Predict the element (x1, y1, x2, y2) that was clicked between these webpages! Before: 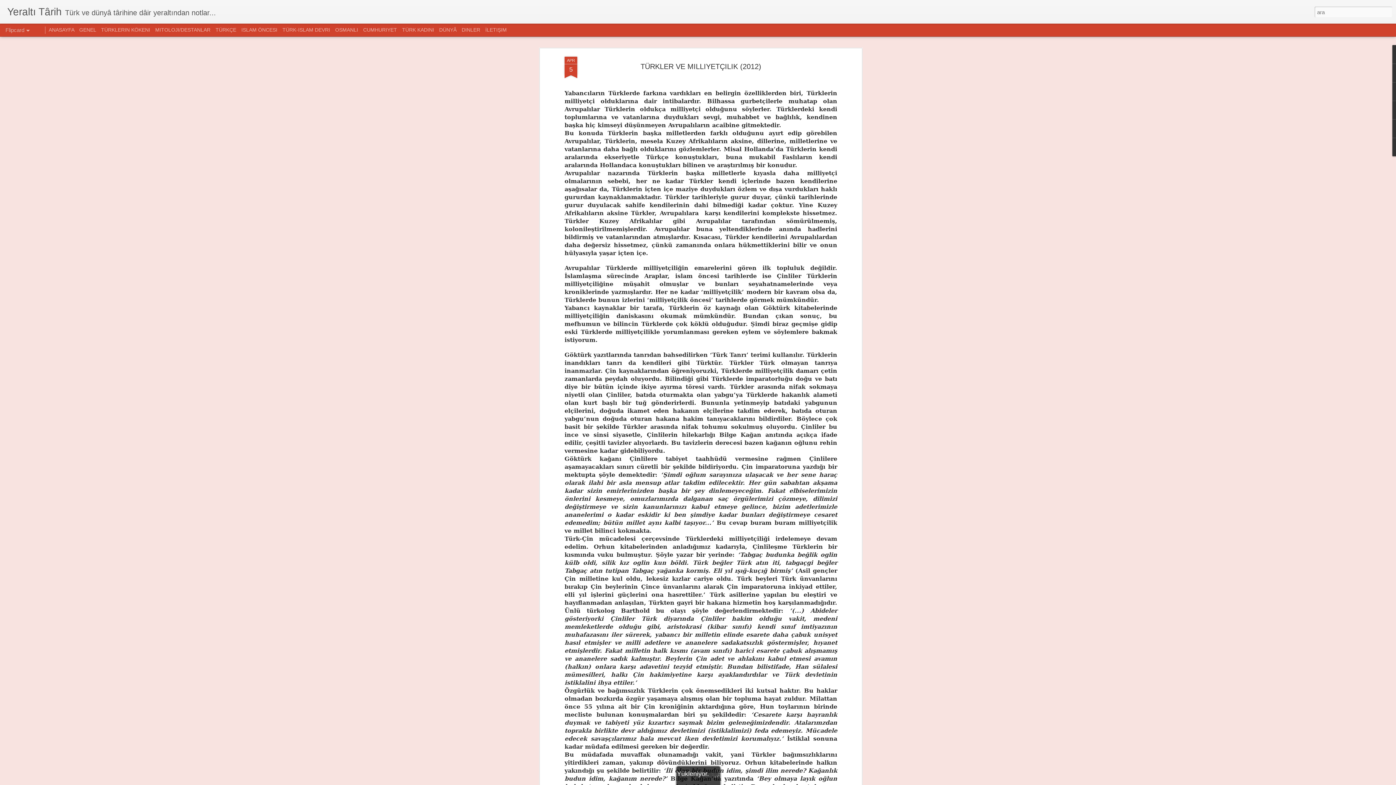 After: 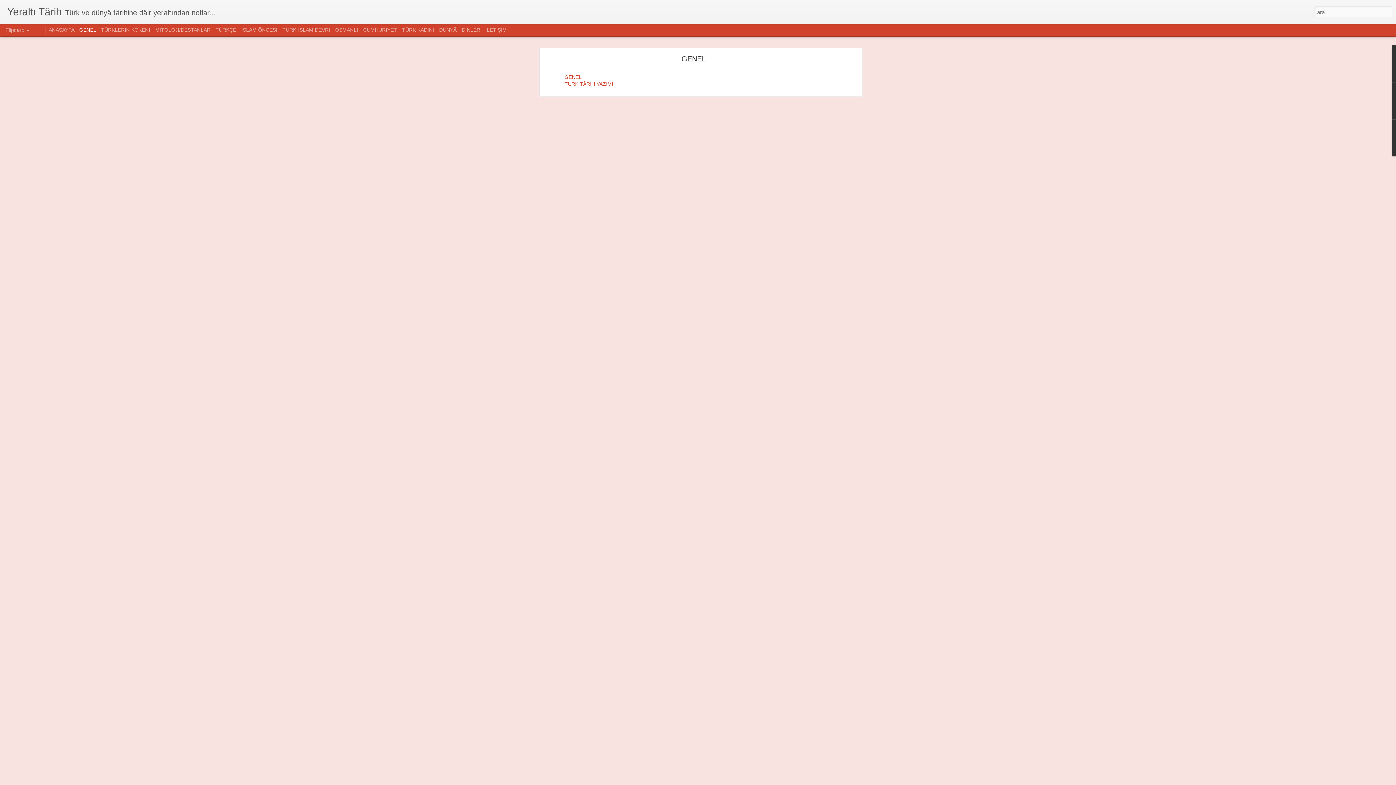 Action: bbox: (79, 26, 96, 32) label: GENEL